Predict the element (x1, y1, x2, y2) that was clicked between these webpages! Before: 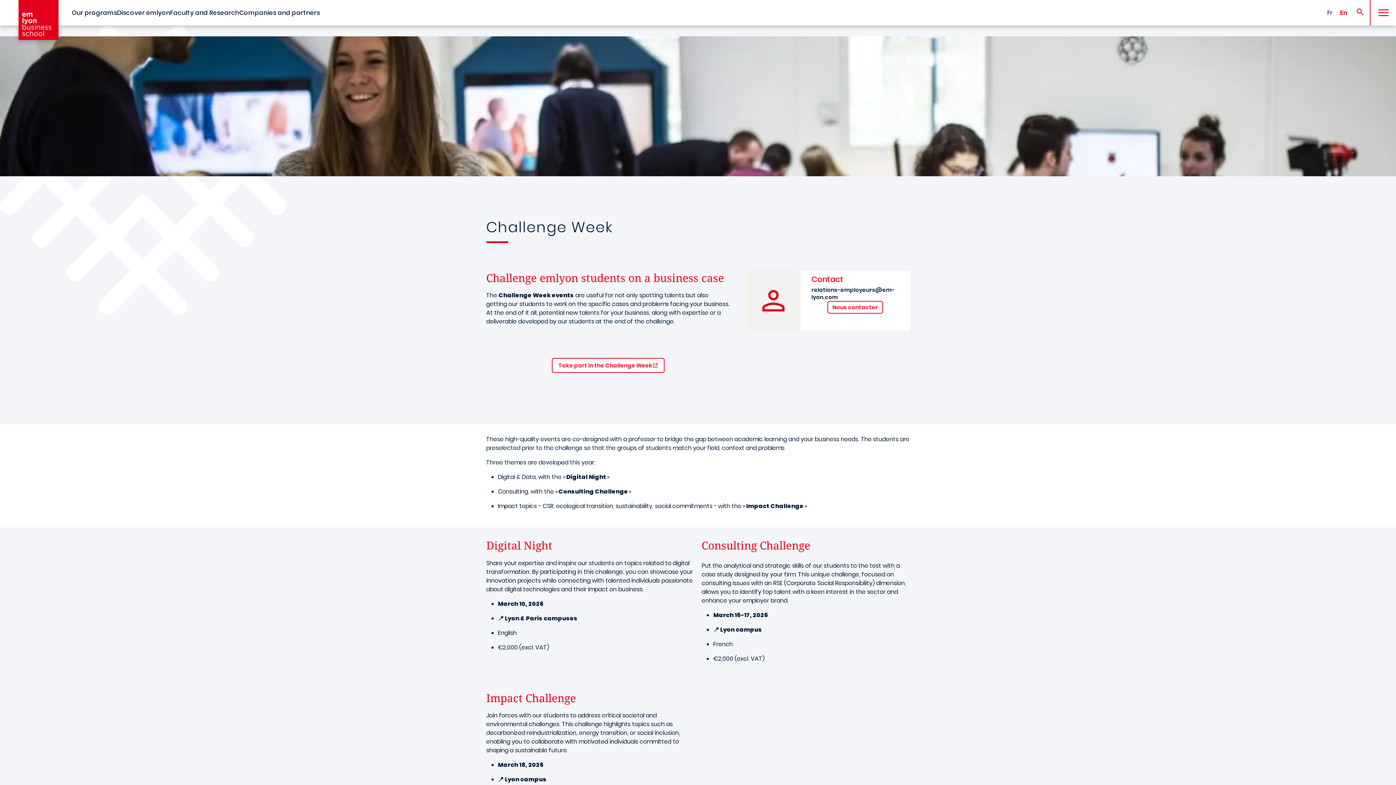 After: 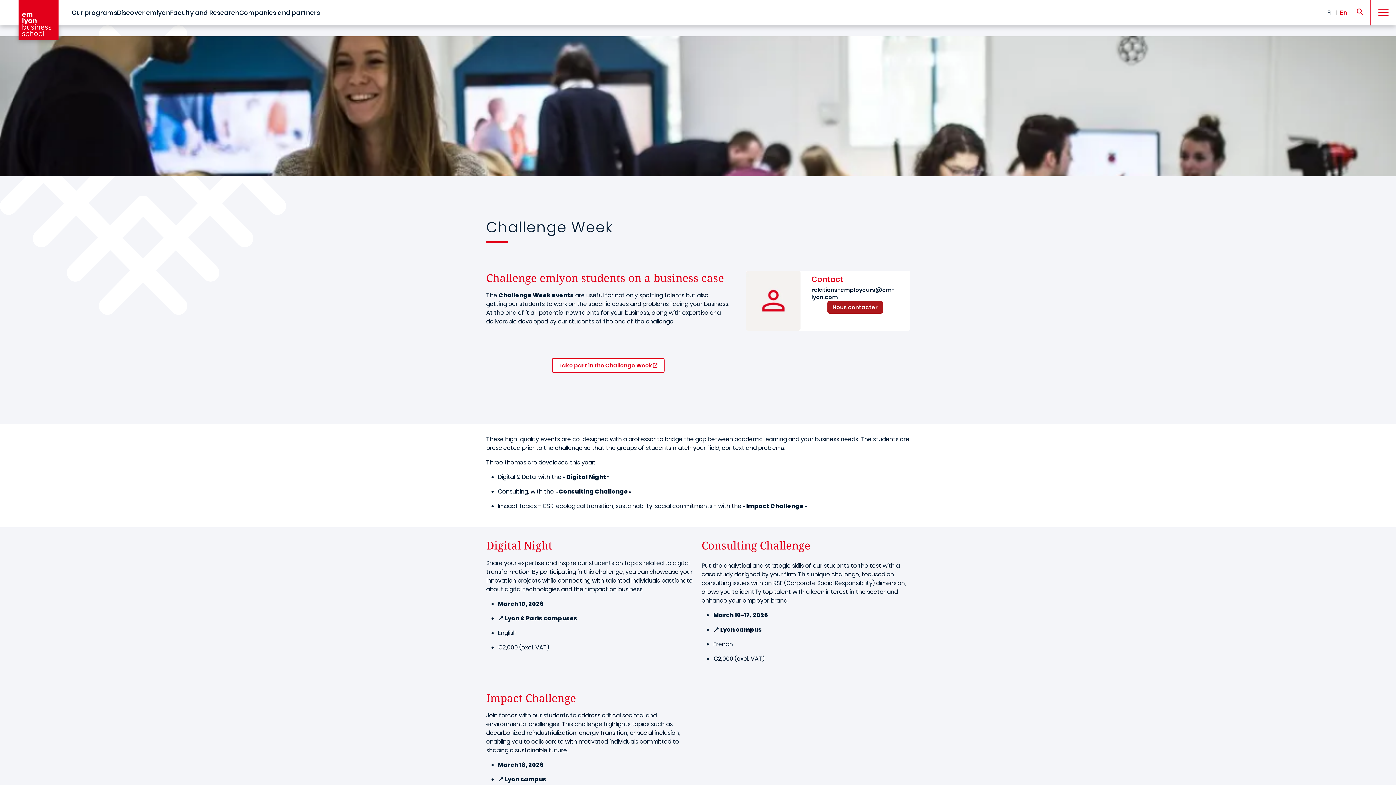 Action: label: Nous contacter bbox: (827, 301, 883, 313)